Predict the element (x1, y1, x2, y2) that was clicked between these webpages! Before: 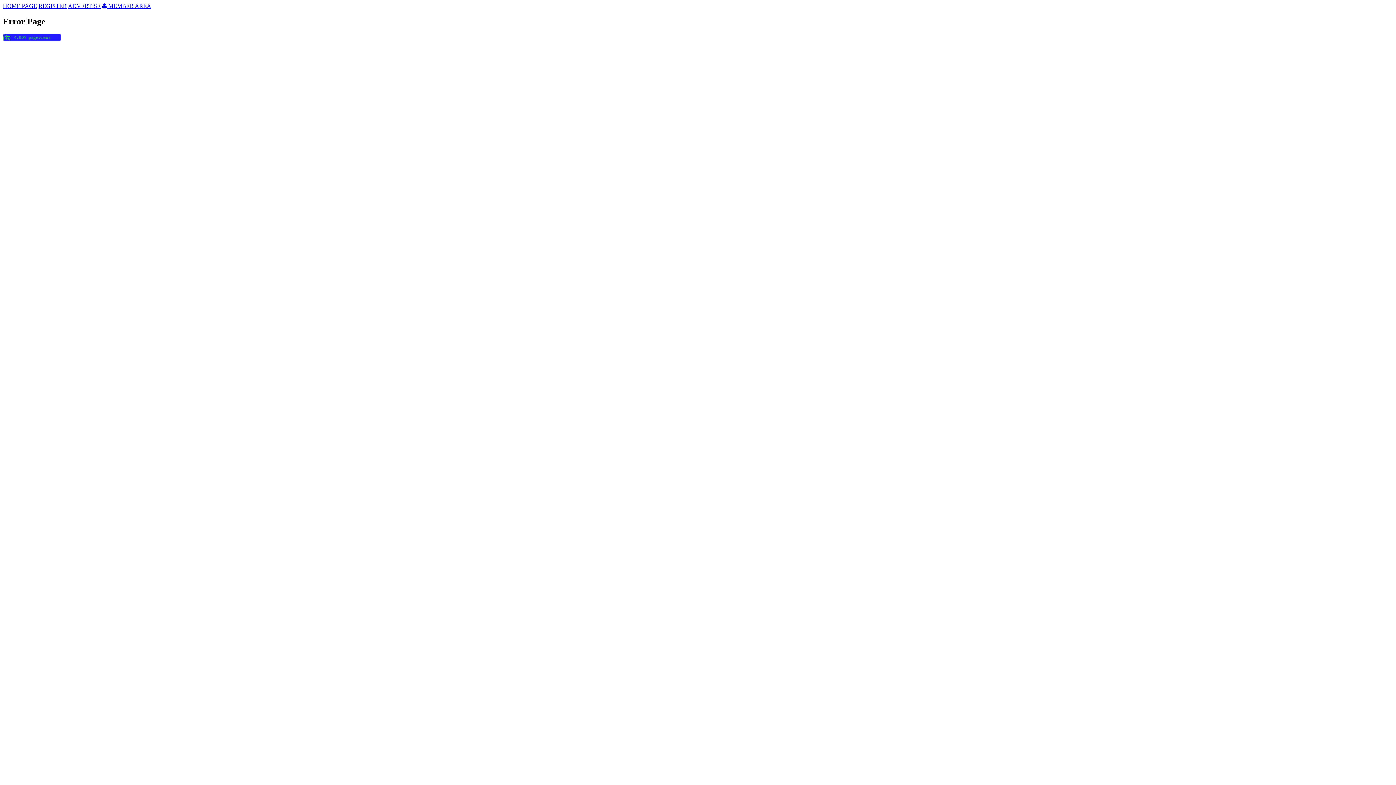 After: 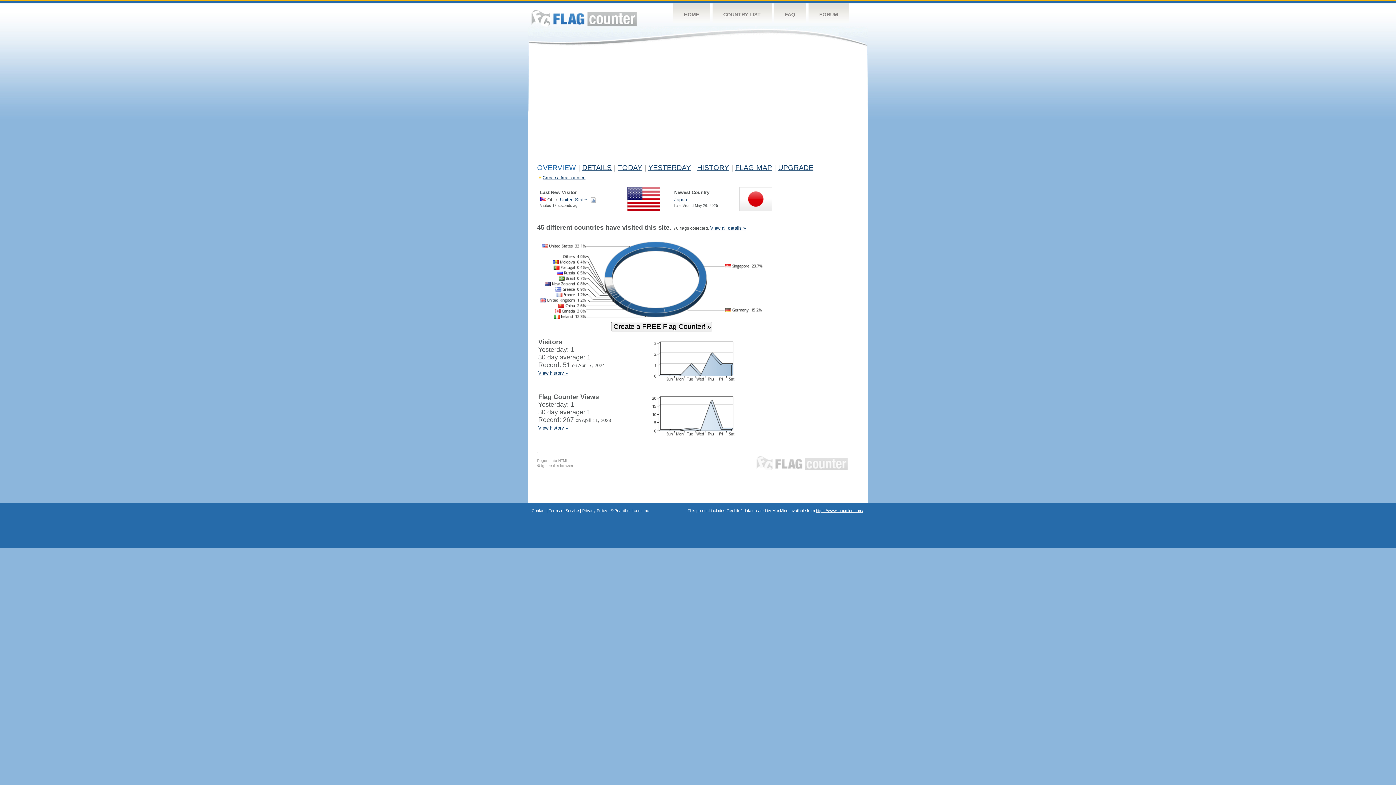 Action: bbox: (2, 35, 61, 42)